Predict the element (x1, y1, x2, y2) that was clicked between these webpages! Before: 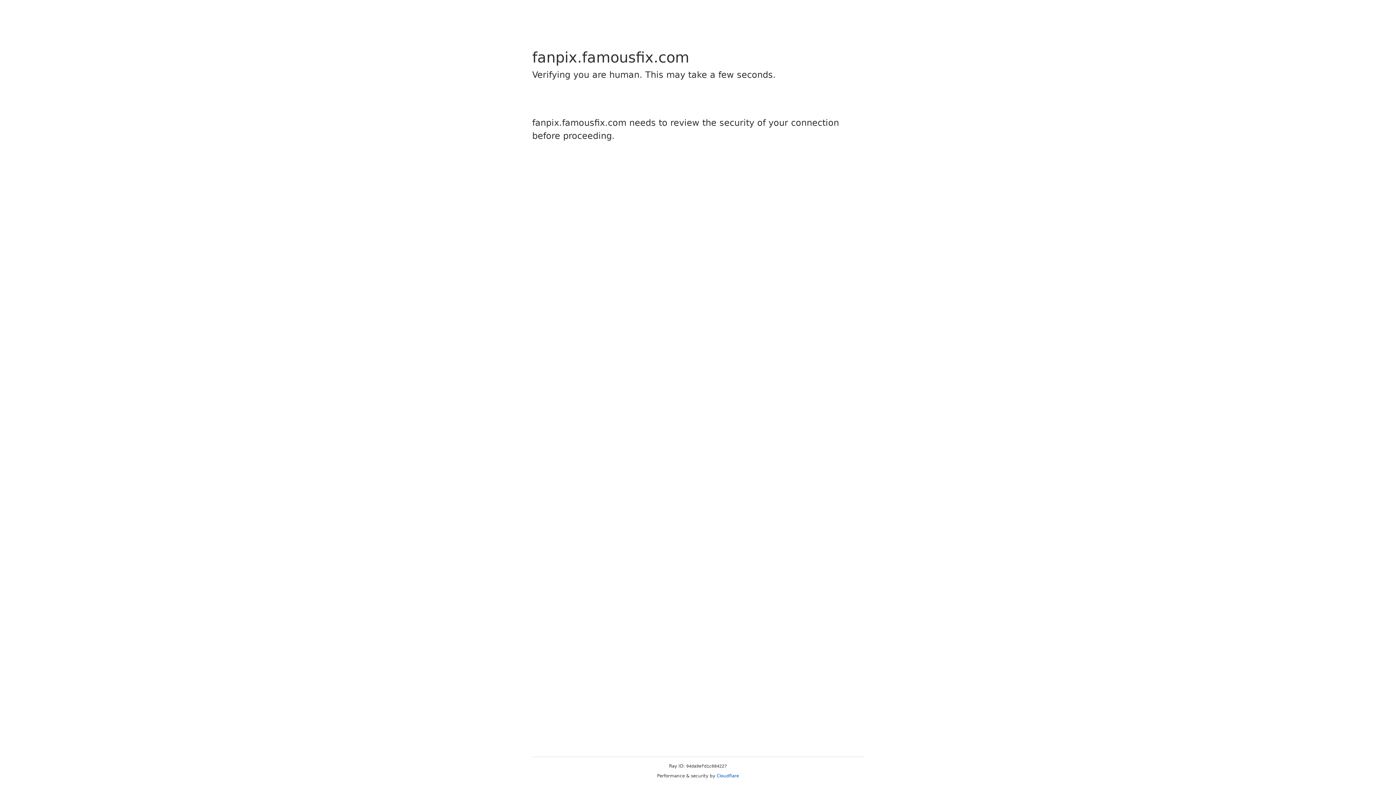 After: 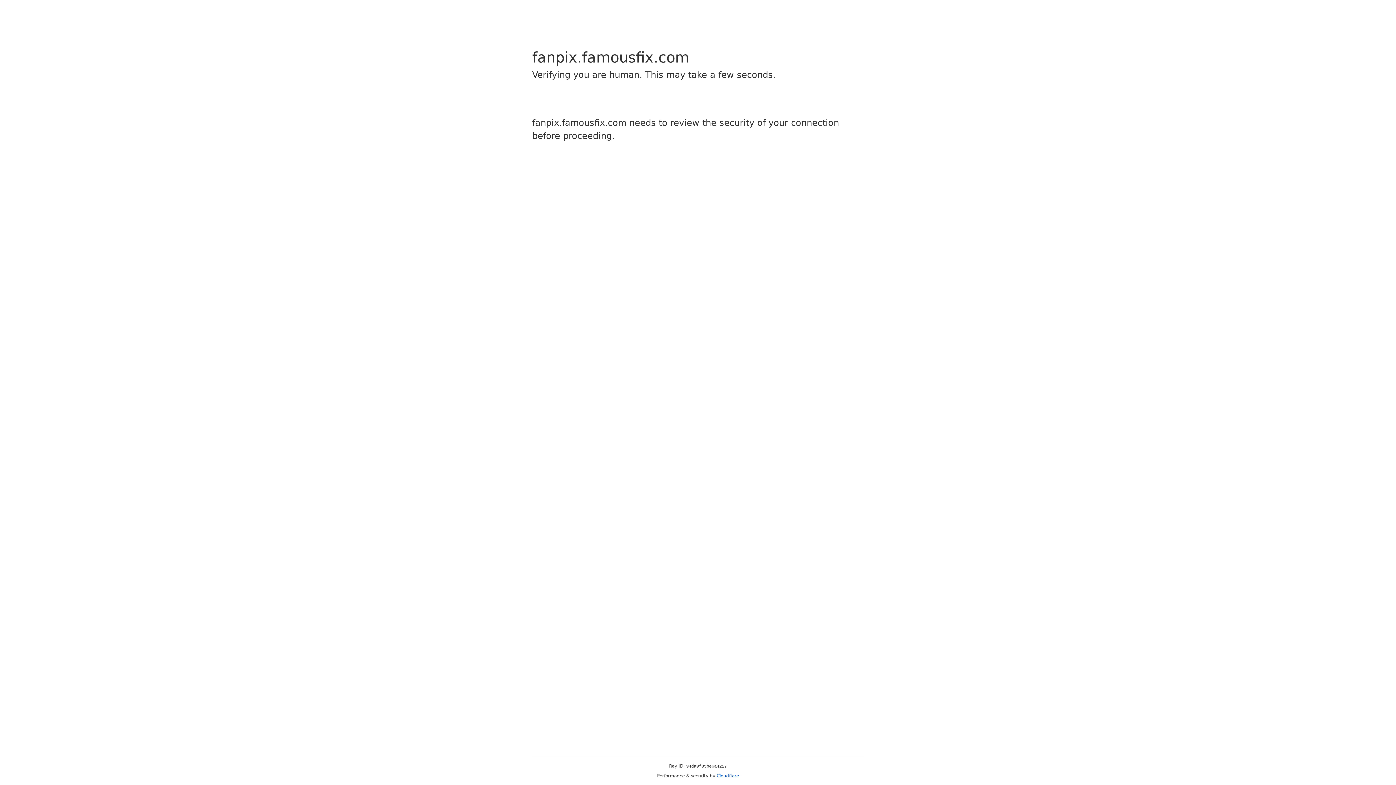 Action: label: Cloudflare bbox: (716, 773, 739, 778)